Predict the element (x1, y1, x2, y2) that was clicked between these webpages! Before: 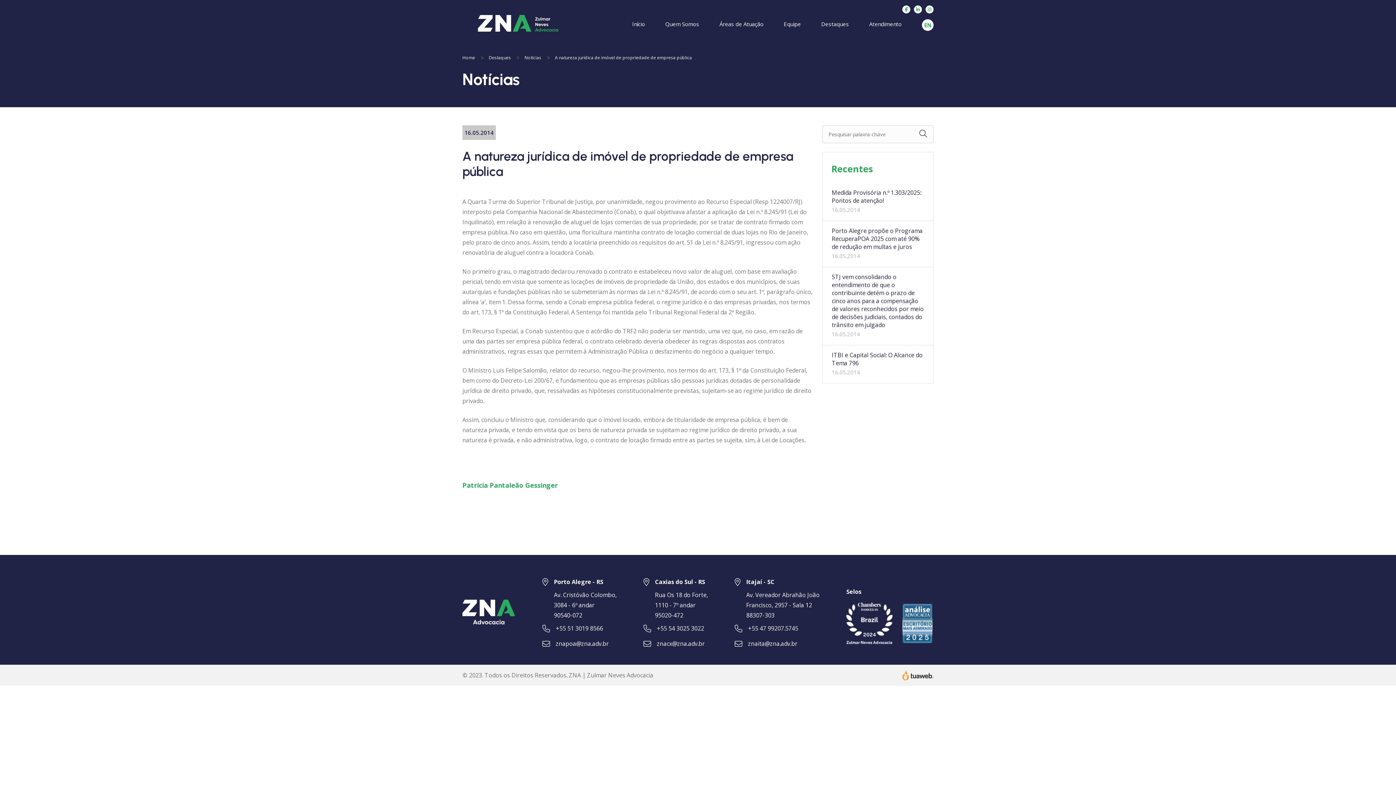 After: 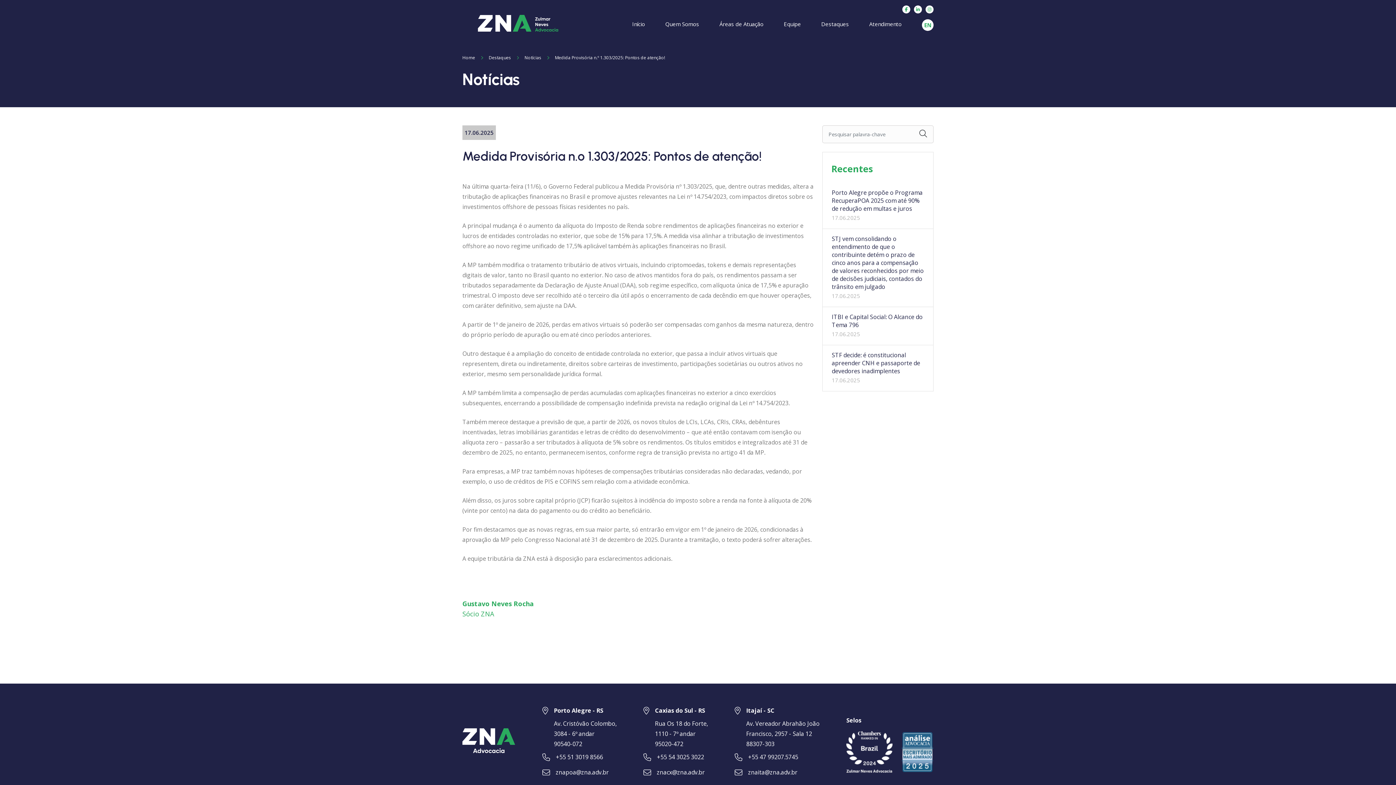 Action: label: Medida Provisória n.º 1.303/2025: Pontos de atenção!

16.05.2014 bbox: (822, 182, 933, 221)